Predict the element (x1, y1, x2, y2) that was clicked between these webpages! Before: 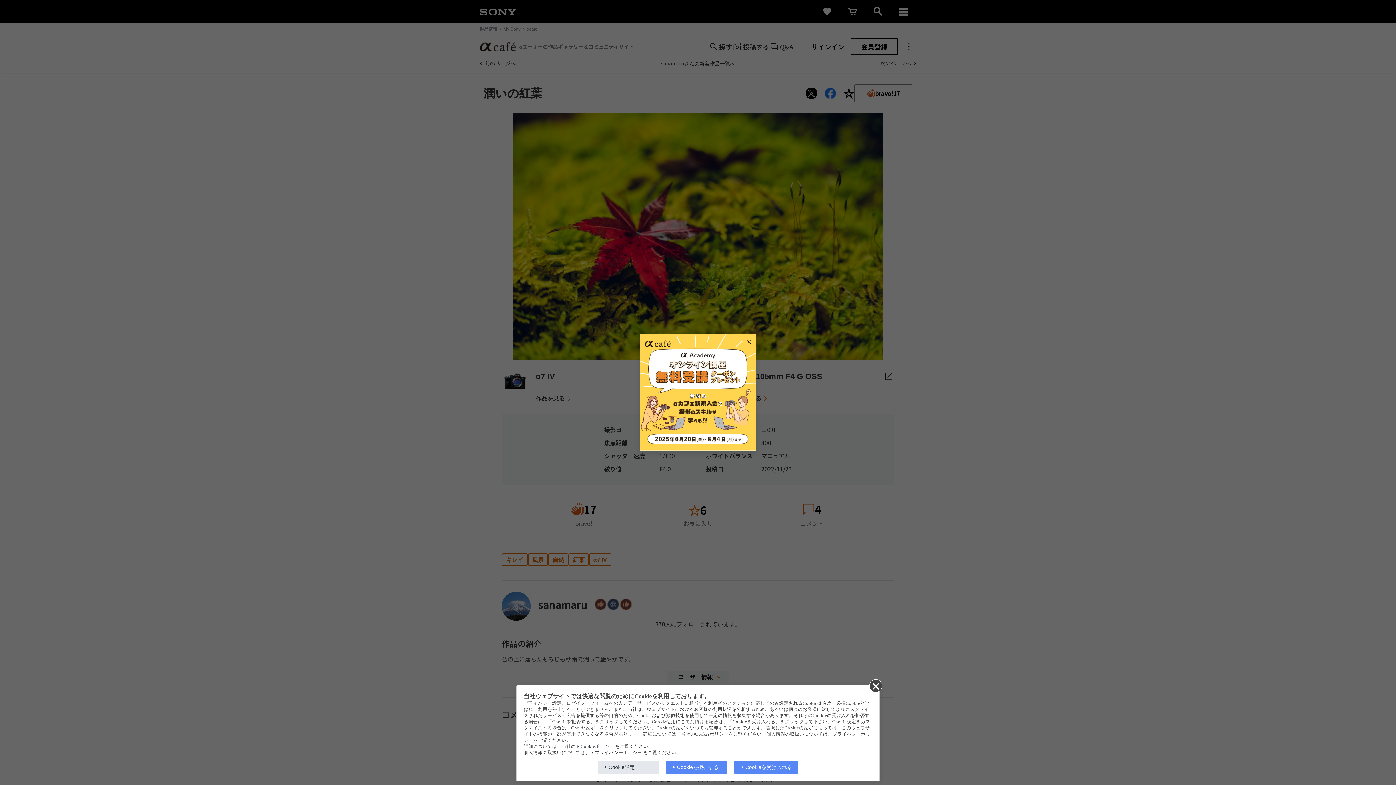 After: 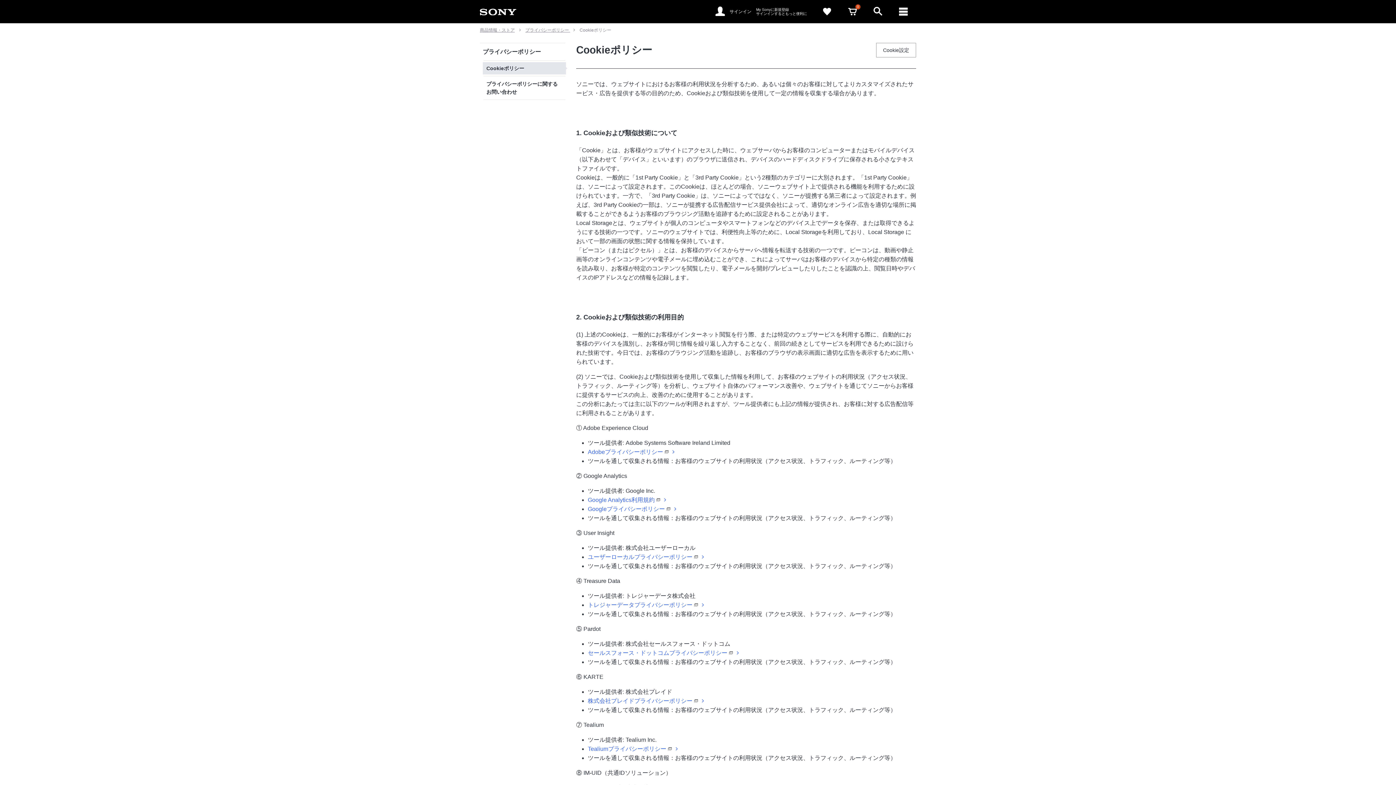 Action: bbox: (577, 744, 614, 749) label: Cookieポリシー